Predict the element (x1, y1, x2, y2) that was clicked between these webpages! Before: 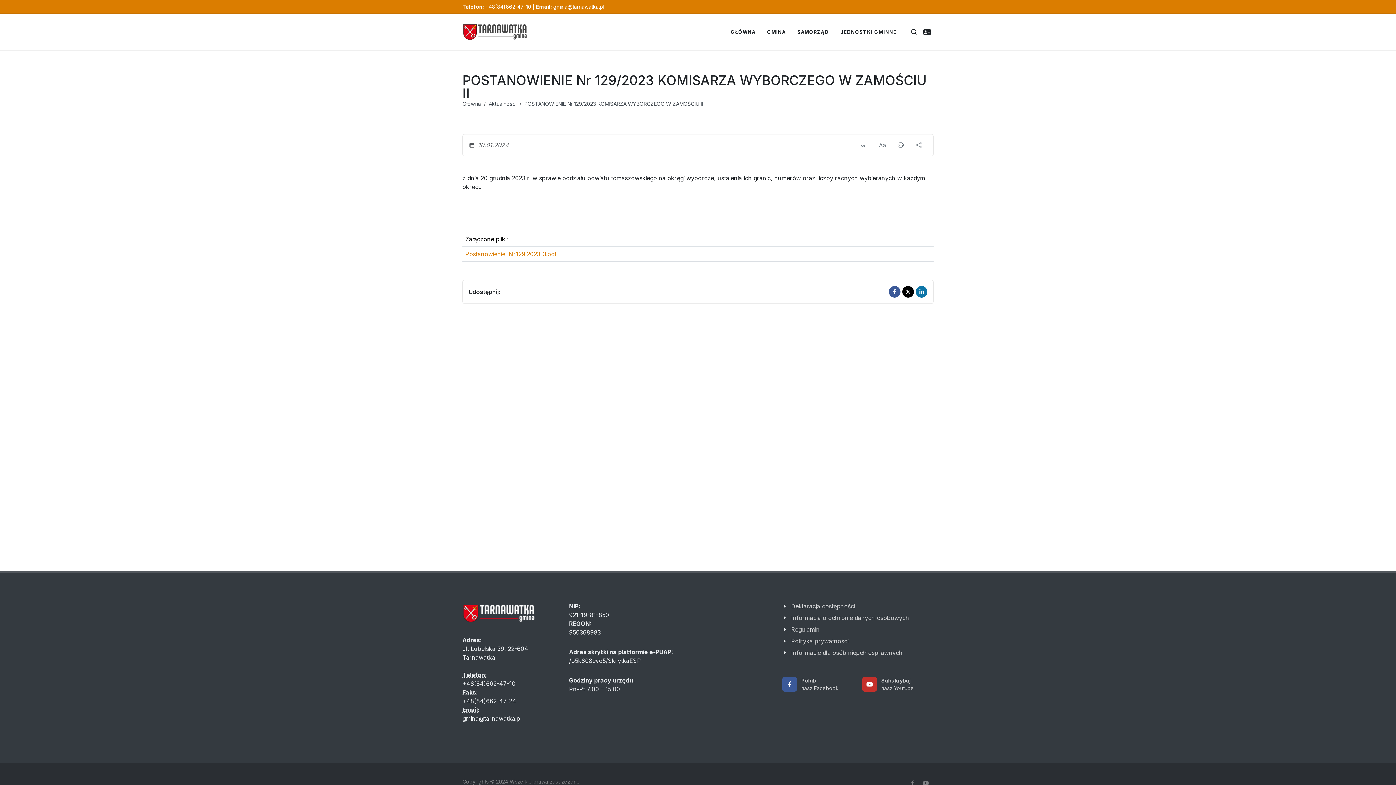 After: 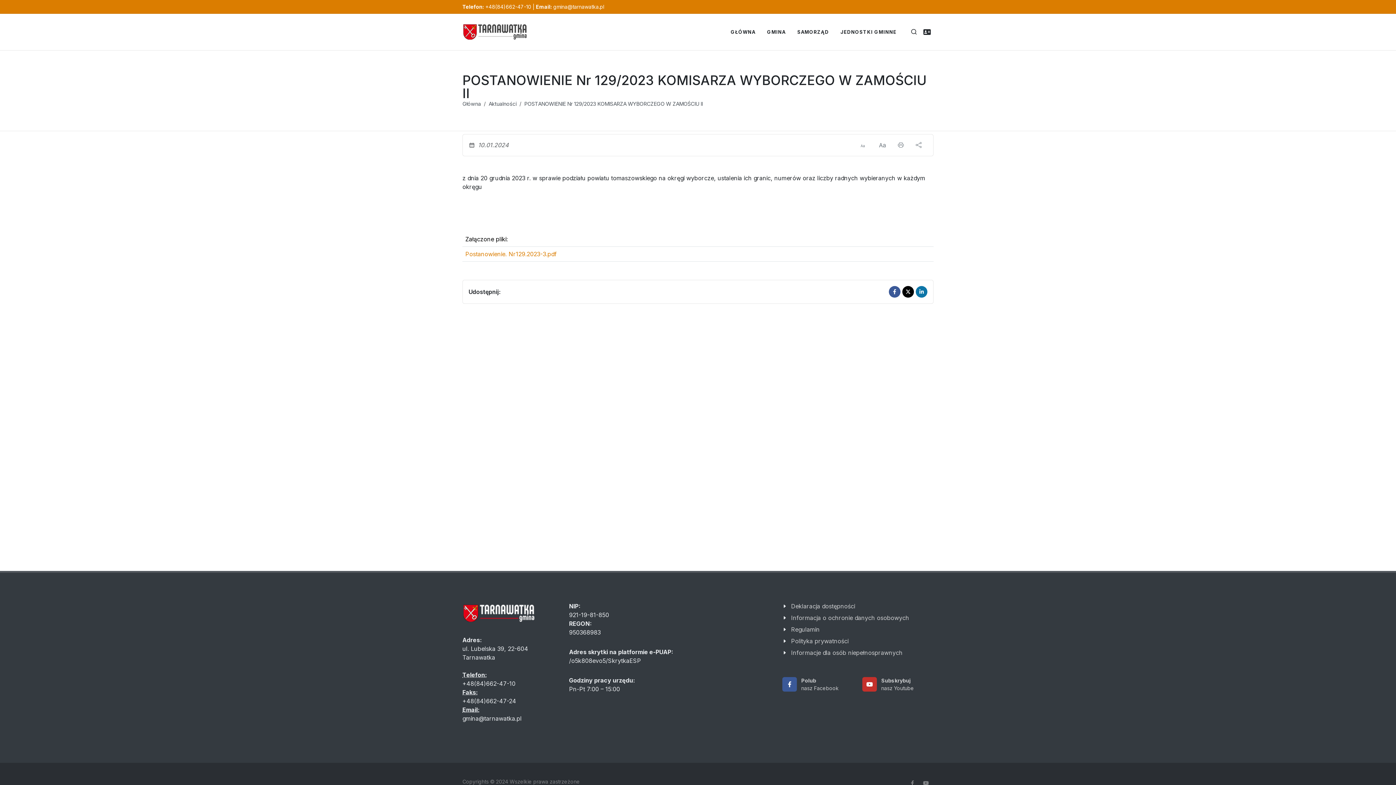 Action: bbox: (889, 286, 900, 297)